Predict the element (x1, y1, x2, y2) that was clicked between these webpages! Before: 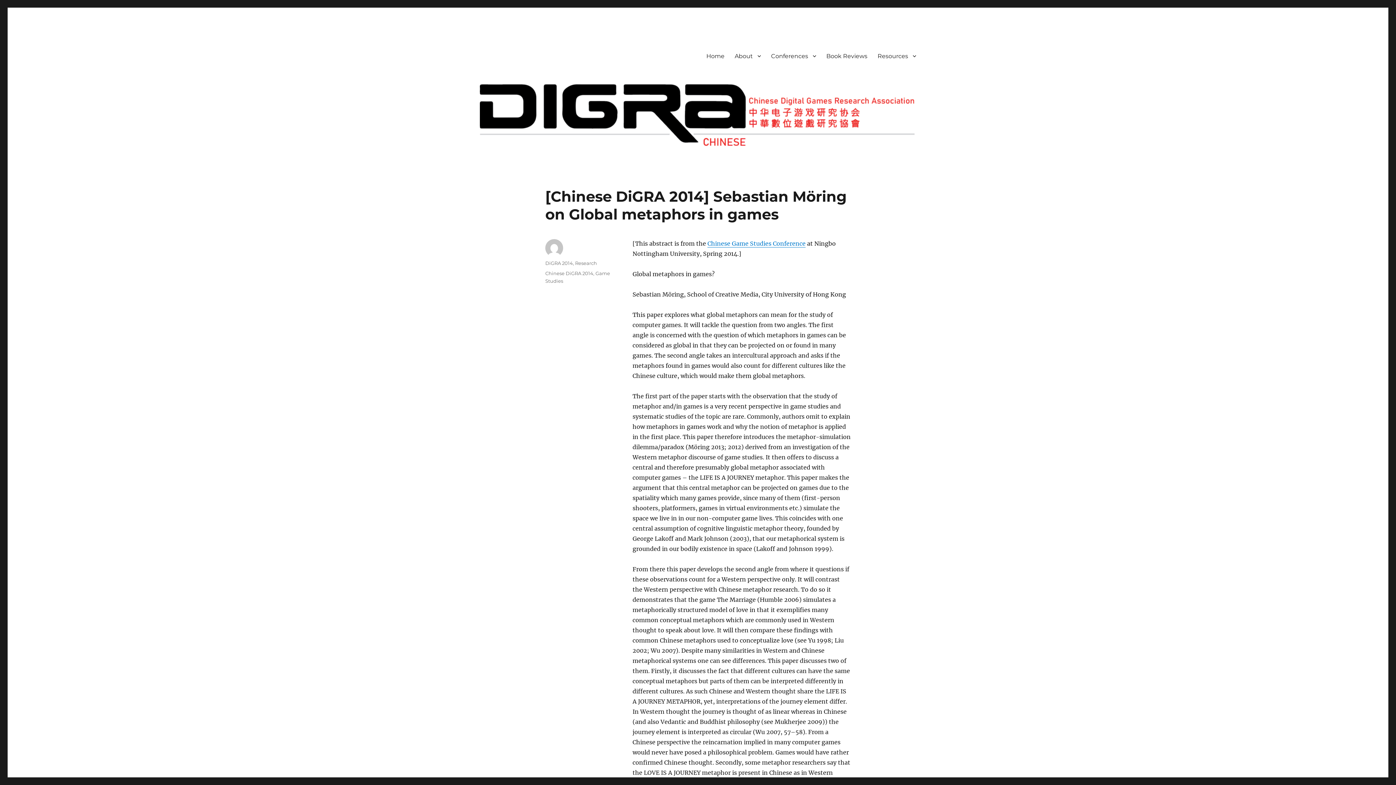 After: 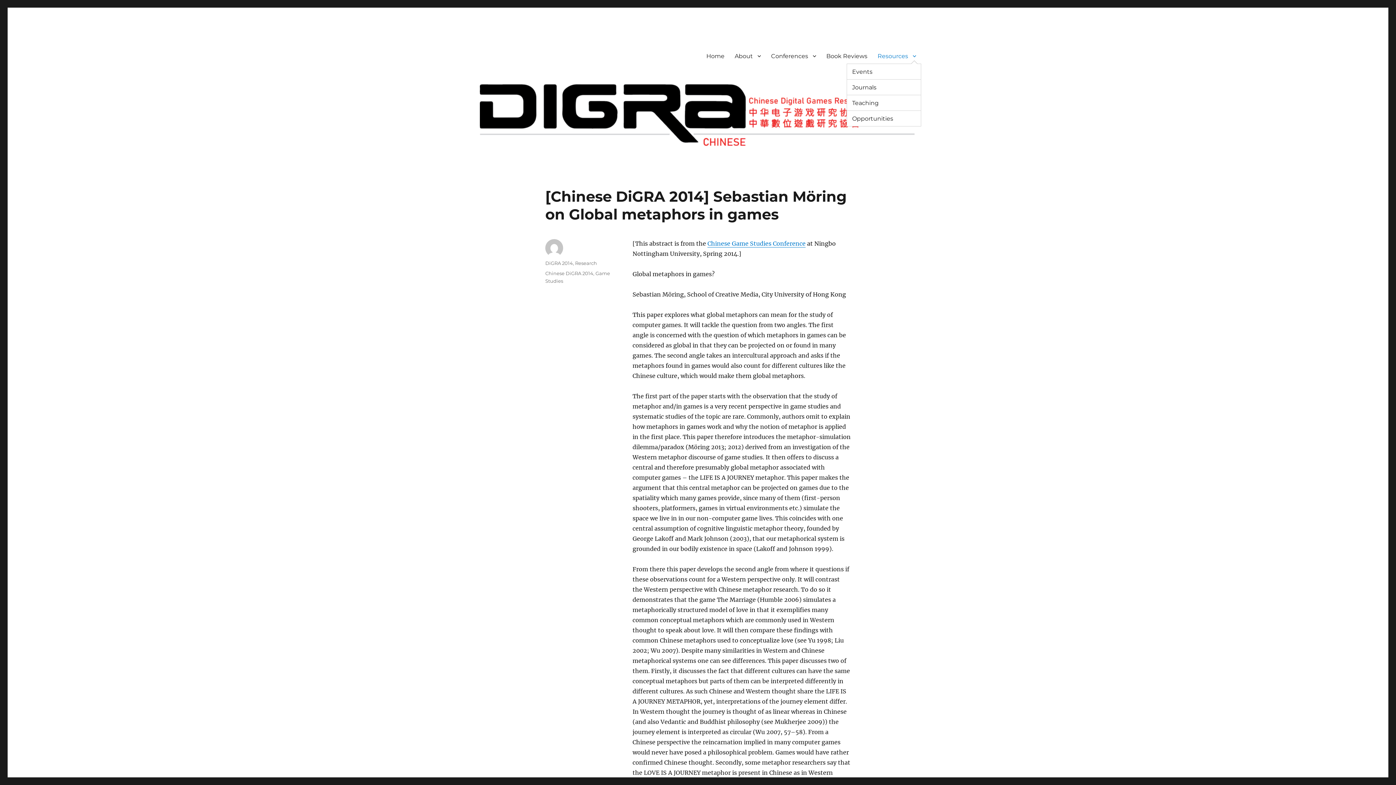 Action: label: Resources bbox: (872, 48, 921, 63)